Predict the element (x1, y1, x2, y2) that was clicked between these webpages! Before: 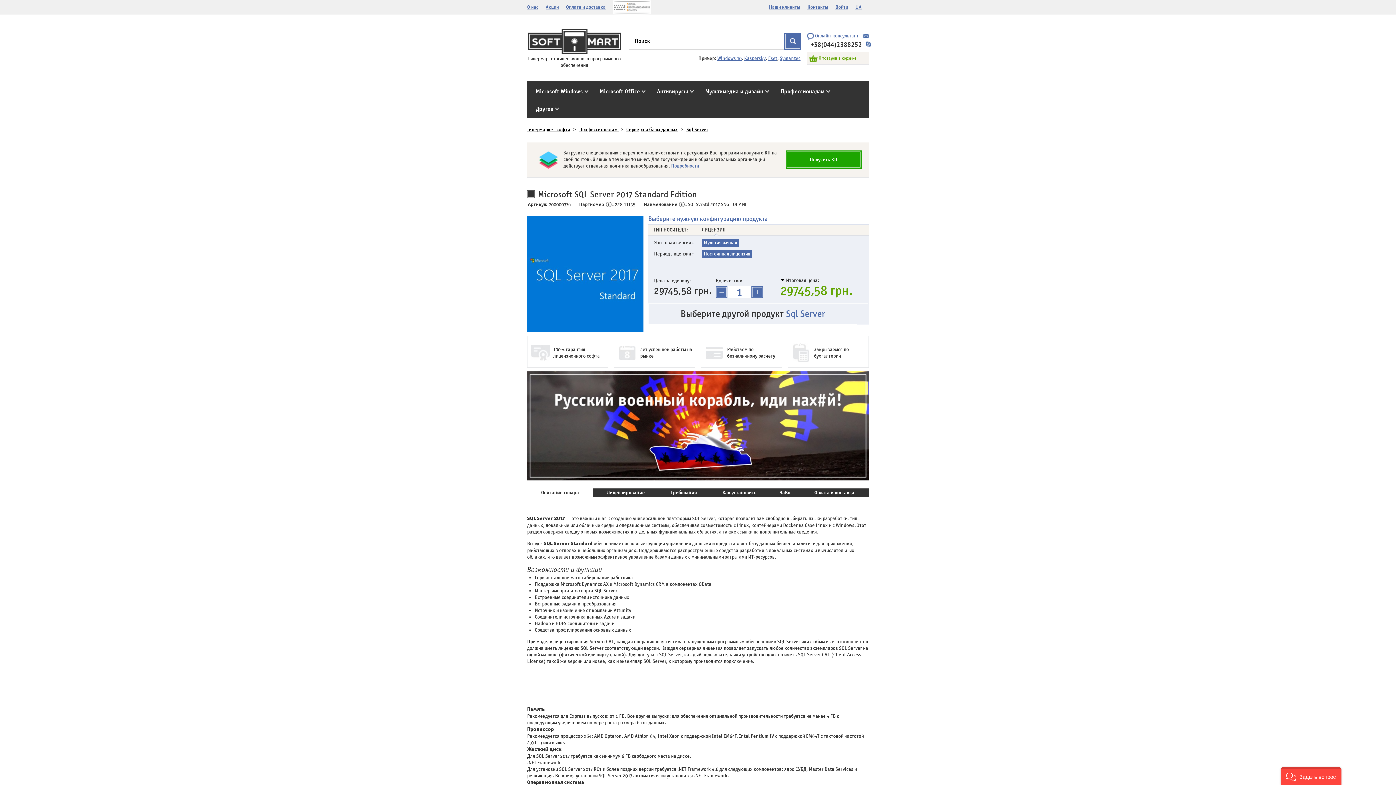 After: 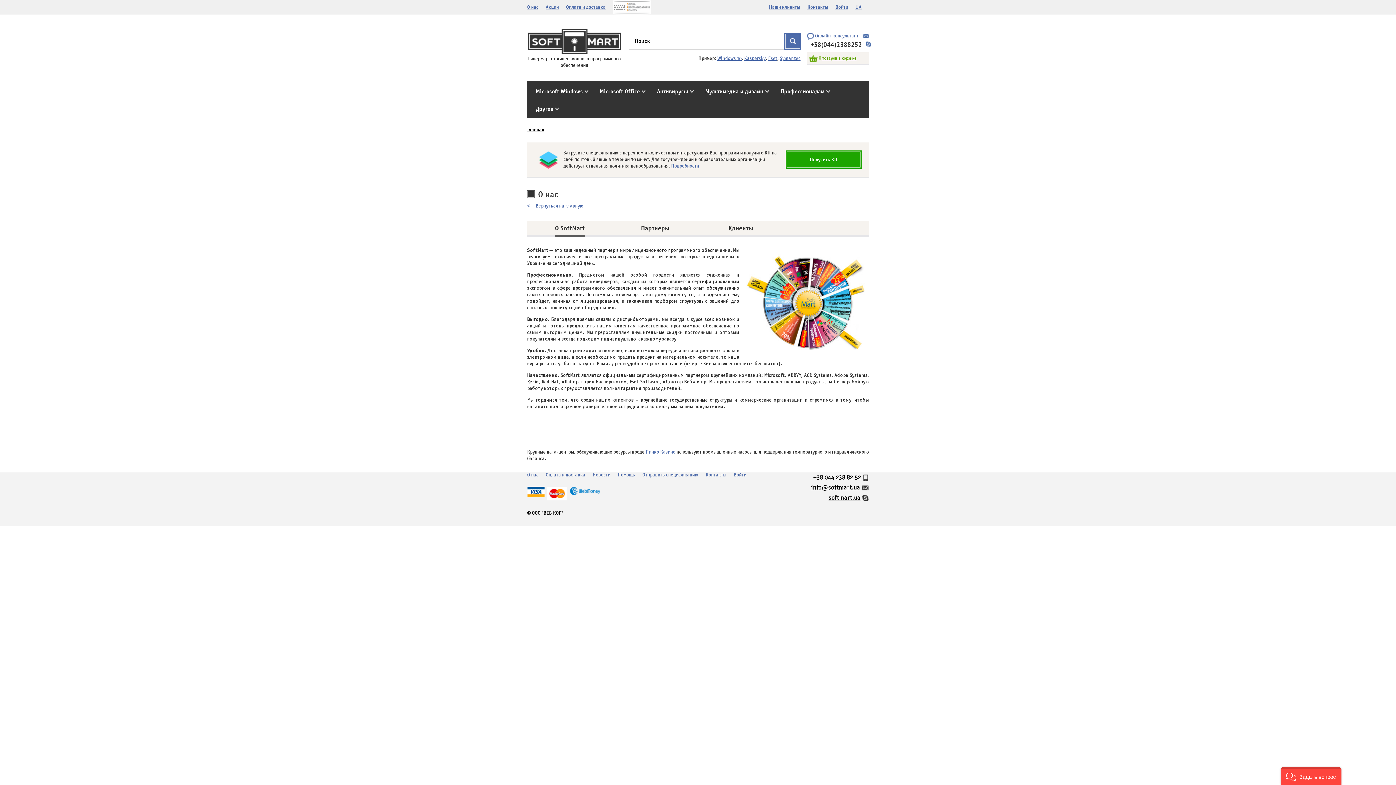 Action: bbox: (527, 4, 538, 10) label: О нас